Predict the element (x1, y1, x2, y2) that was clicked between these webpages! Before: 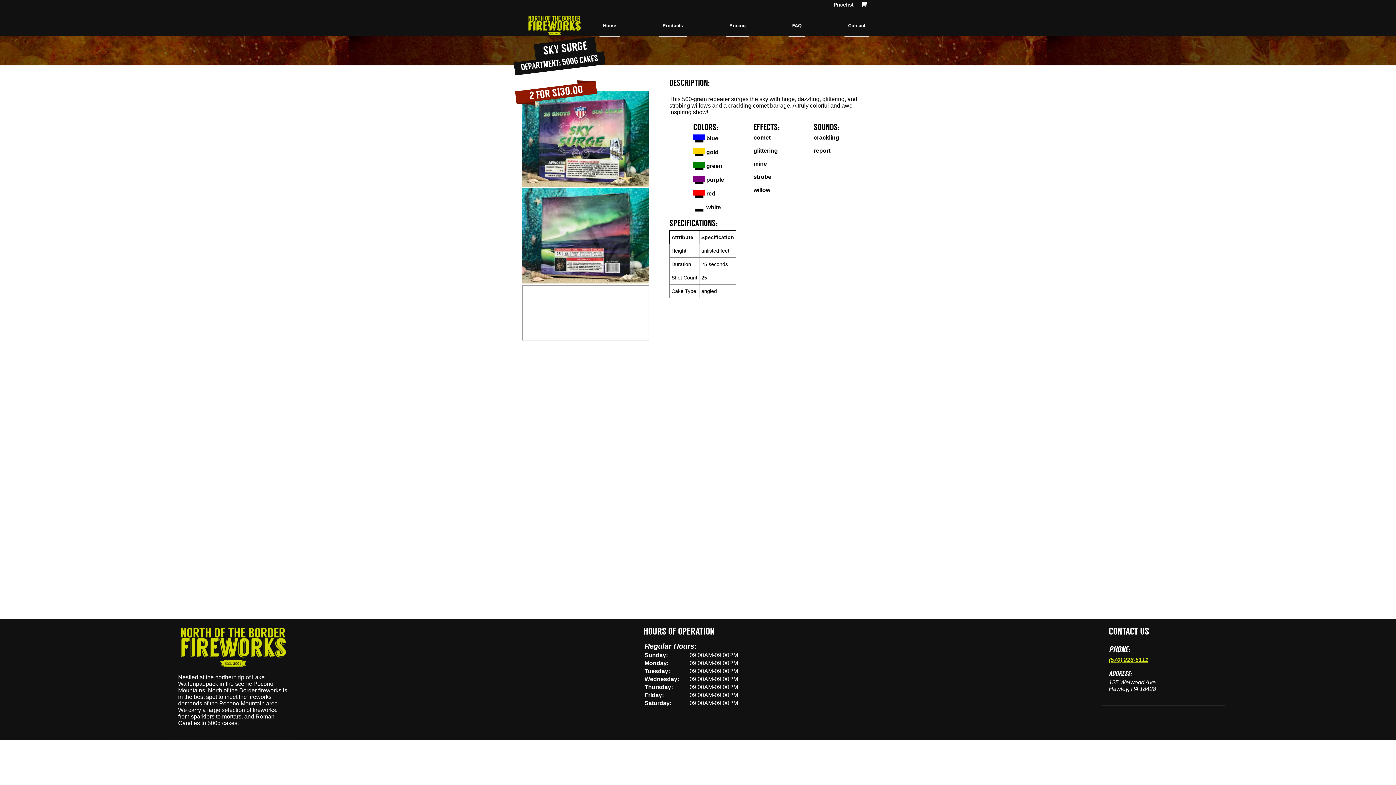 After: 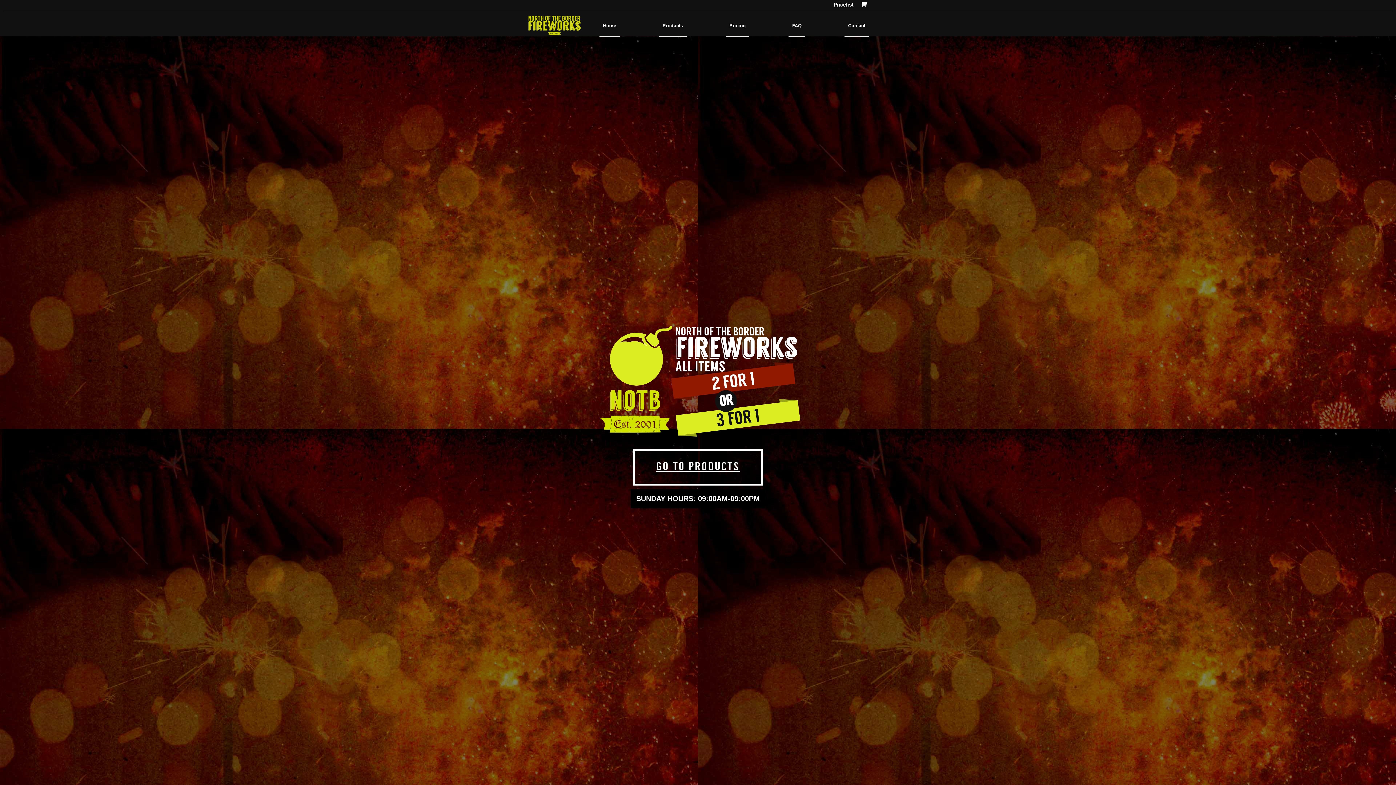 Action: bbox: (527, 15, 599, 36)